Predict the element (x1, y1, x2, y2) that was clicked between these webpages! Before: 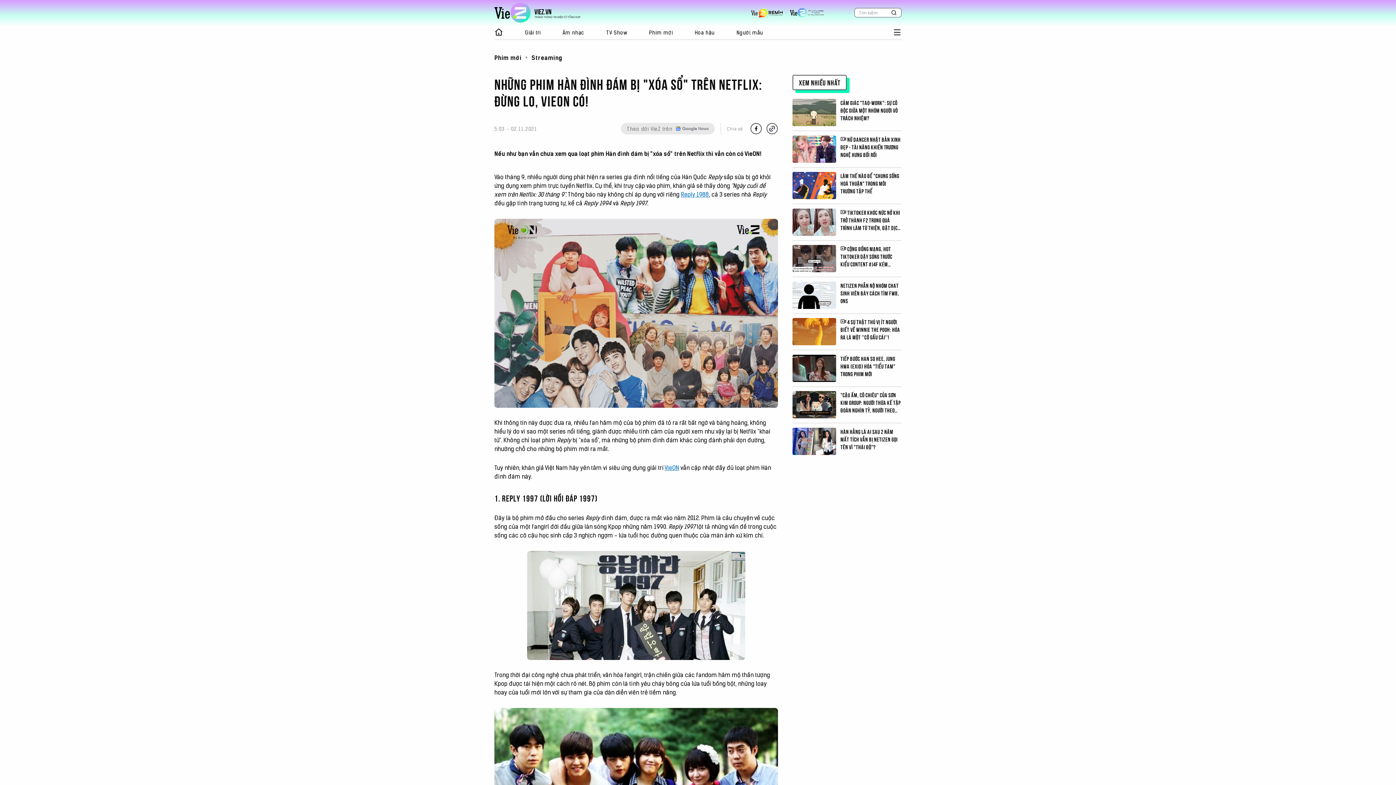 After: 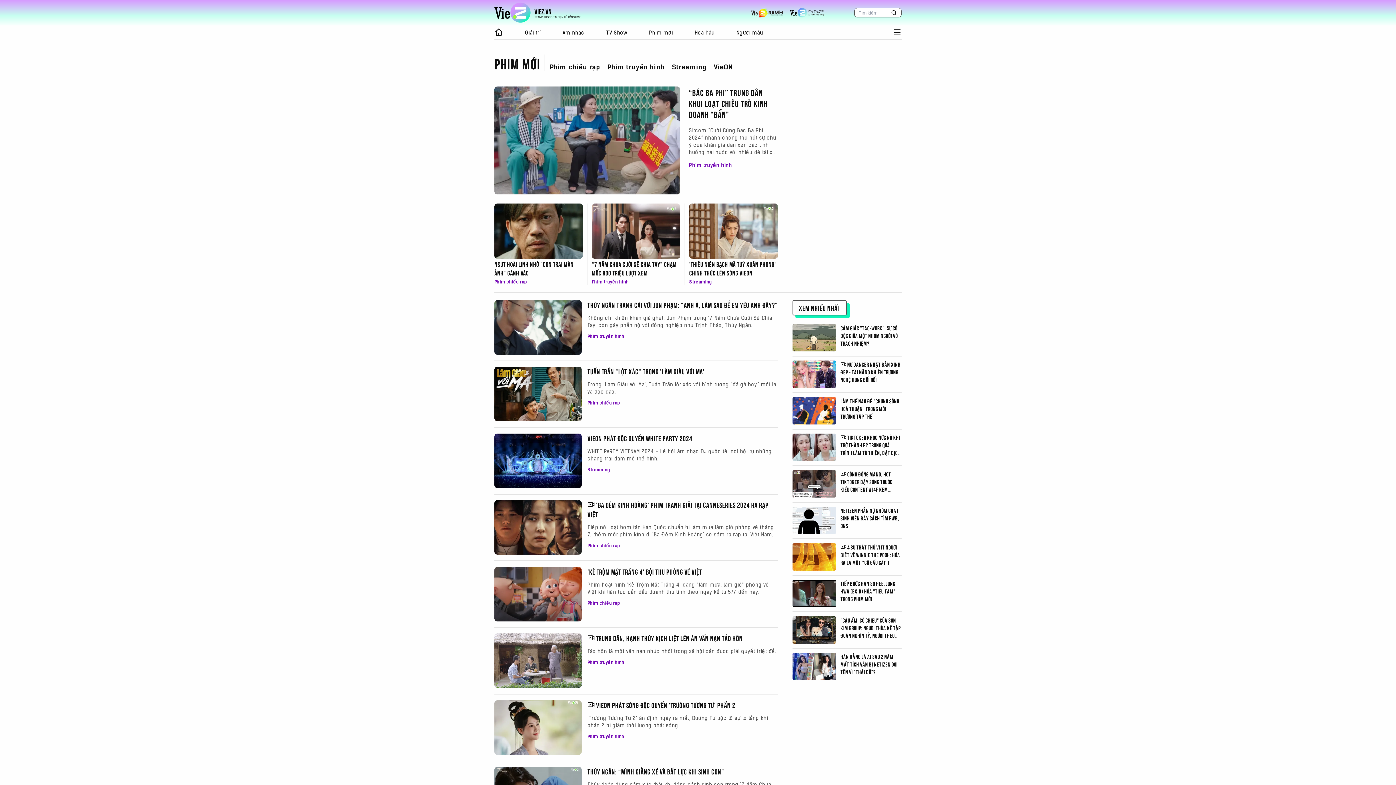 Action: label: Phim mới bbox: (494, 53, 521, 61)